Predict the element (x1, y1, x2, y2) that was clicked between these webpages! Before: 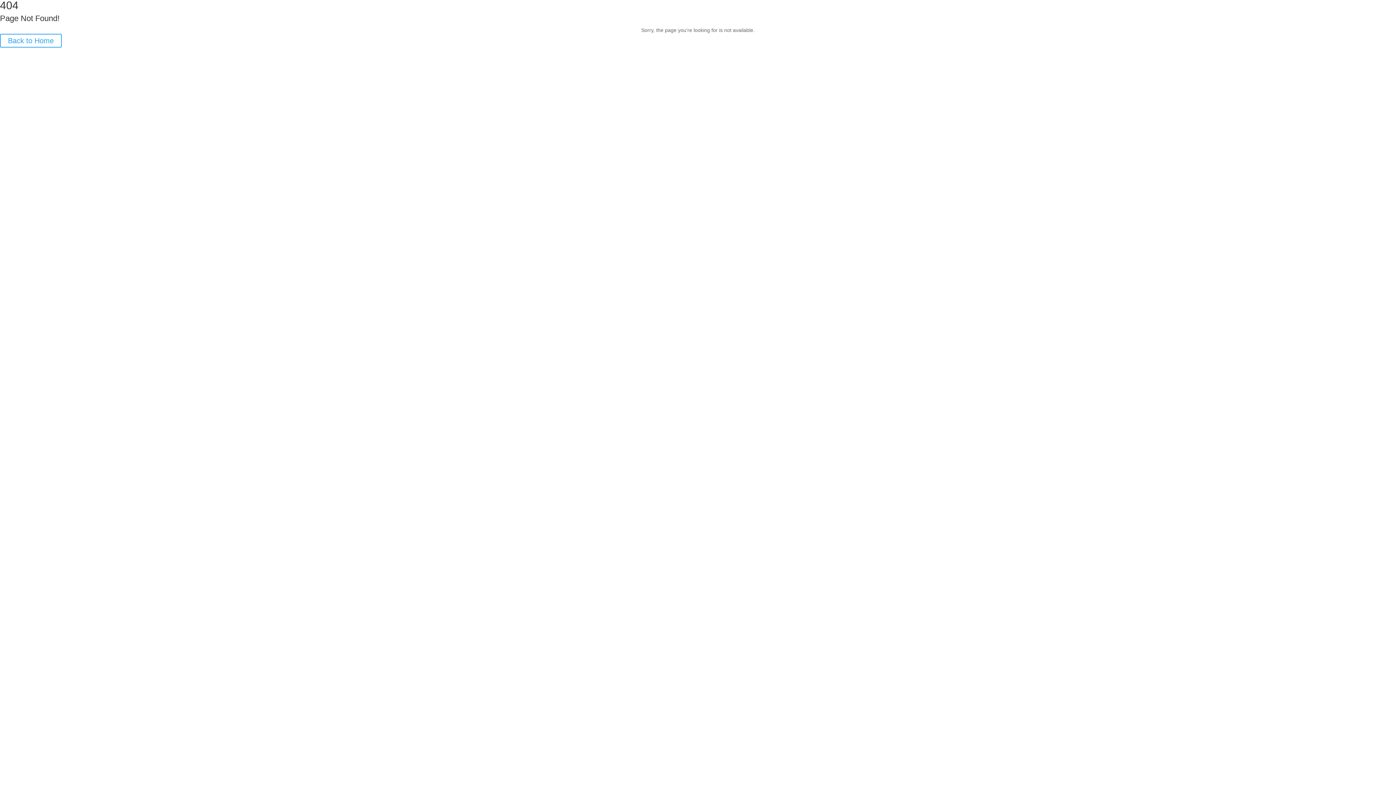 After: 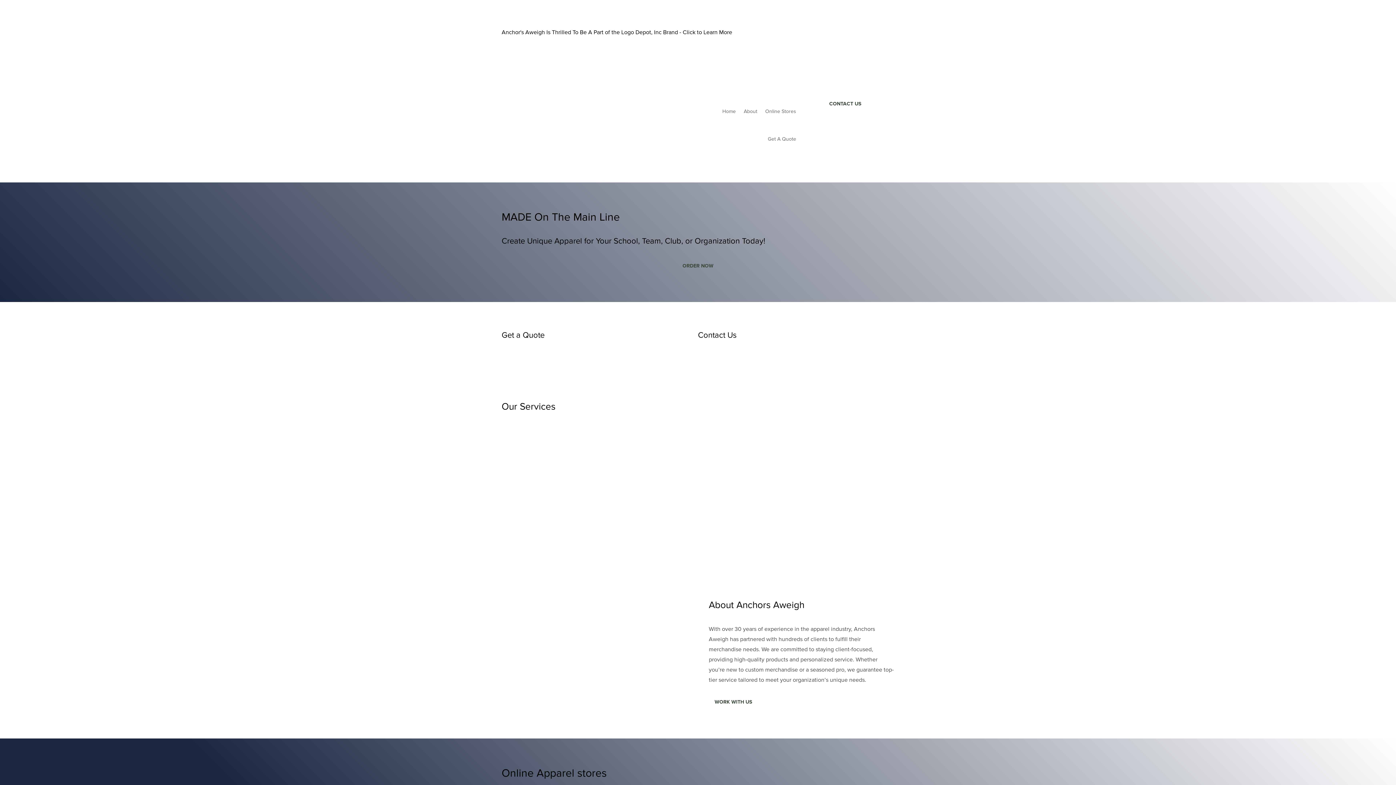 Action: bbox: (0, 33, 61, 47) label: Back to Home